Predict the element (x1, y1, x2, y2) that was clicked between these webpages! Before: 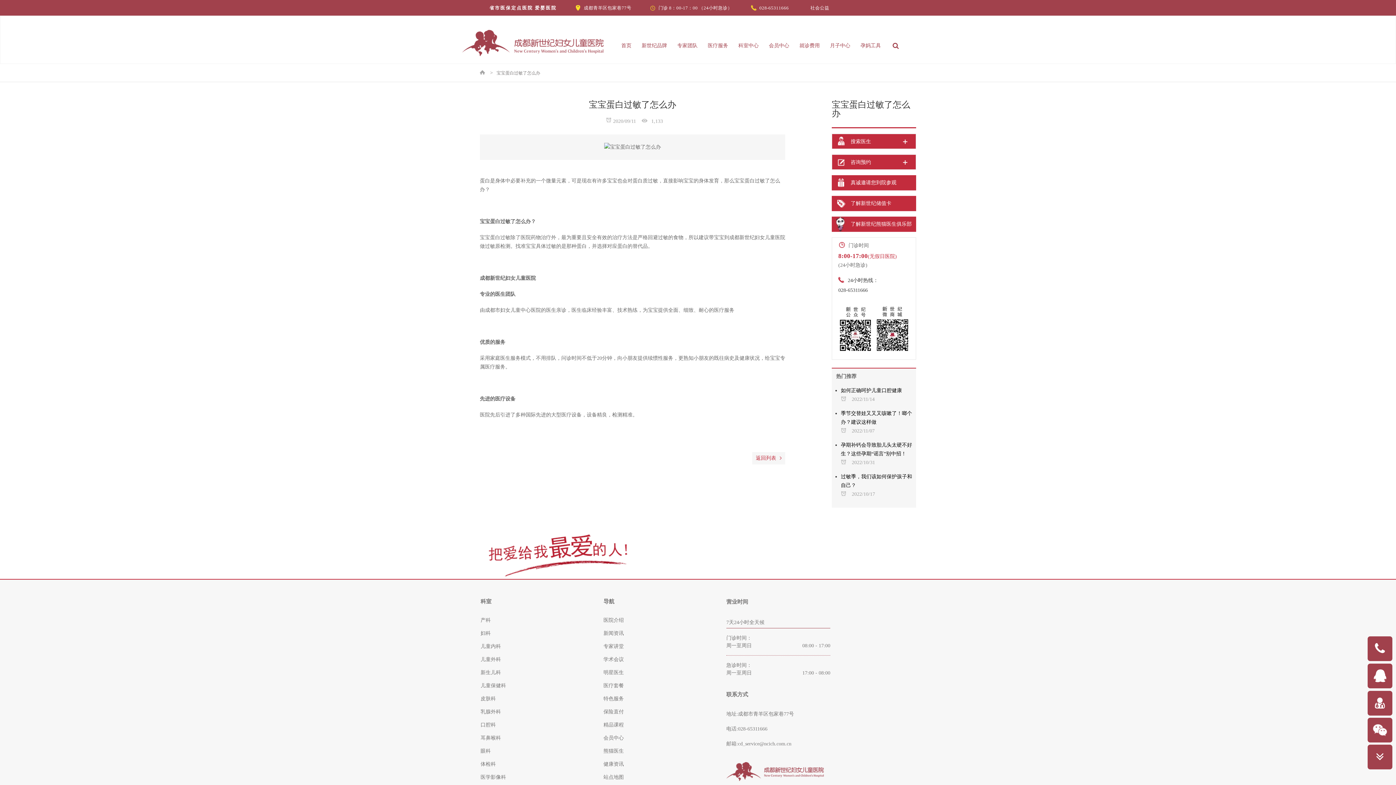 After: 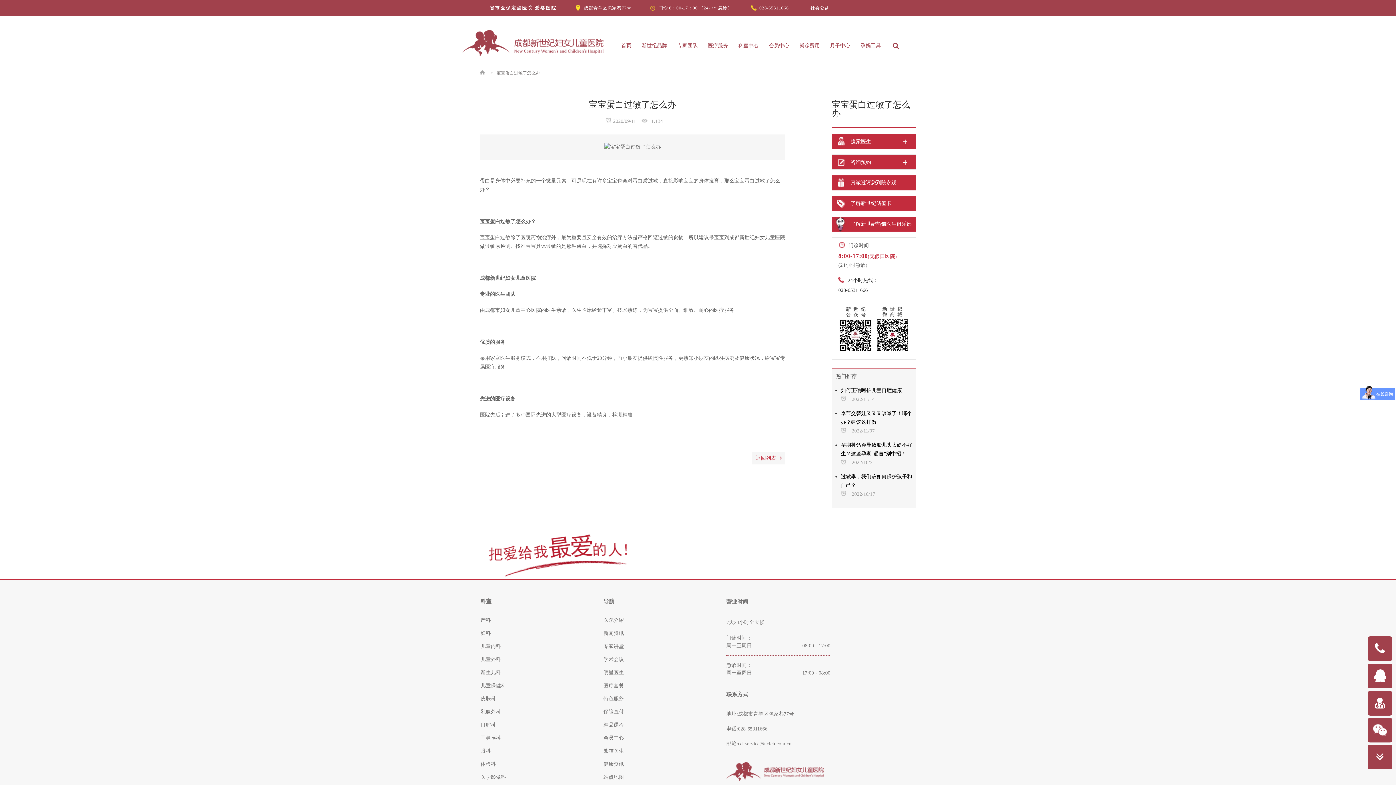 Action: label: 宝宝蛋白过敏了怎么办 bbox: (496, 70, 540, 75)